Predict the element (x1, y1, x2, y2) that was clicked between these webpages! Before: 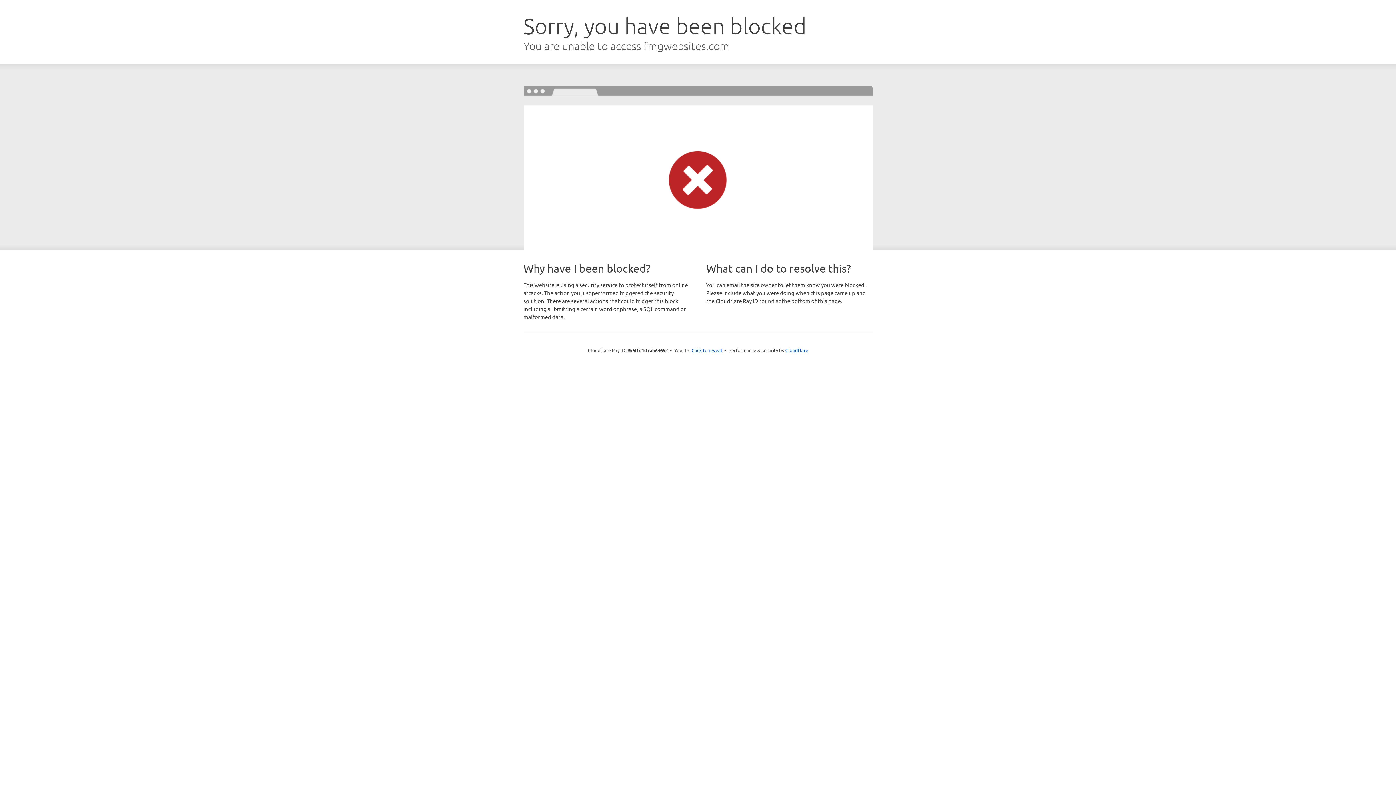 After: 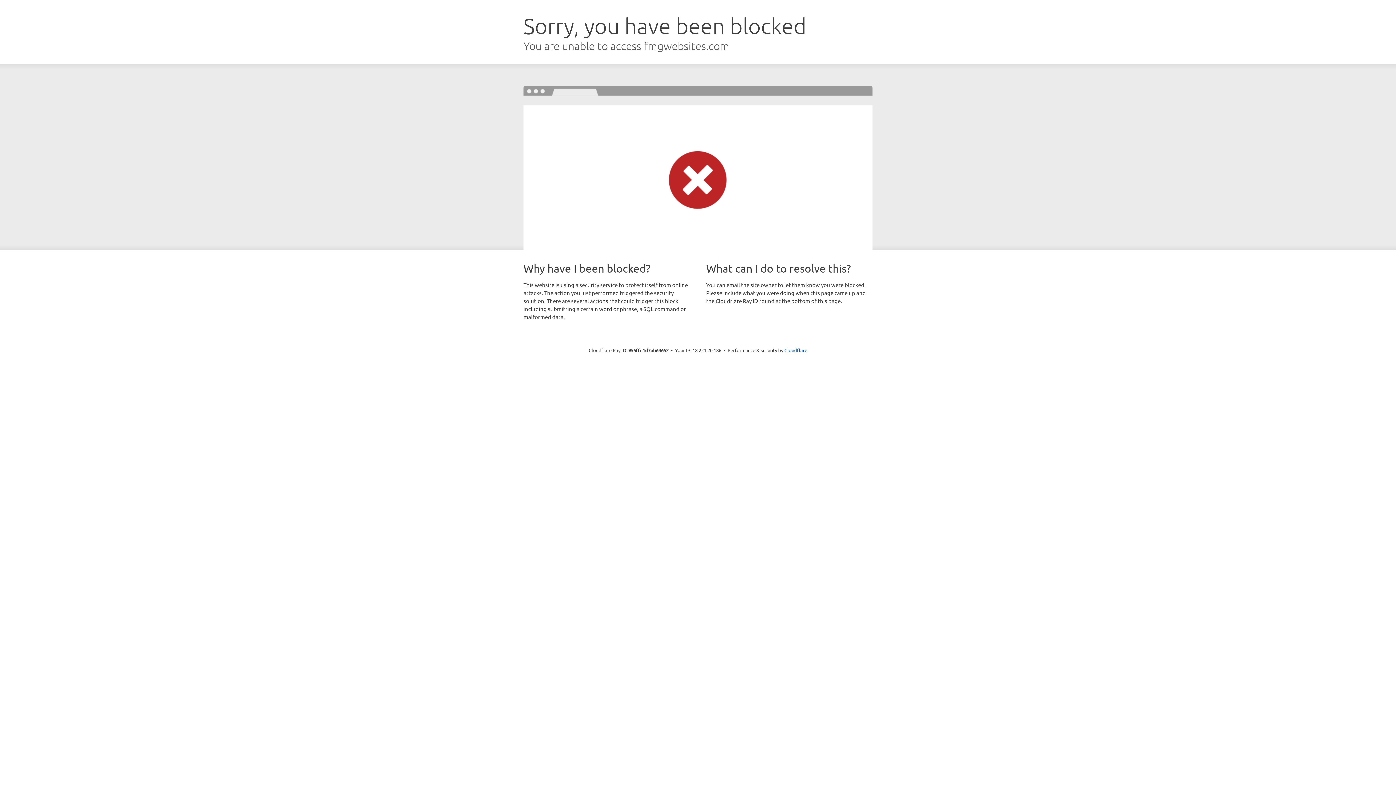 Action: label: Click to reveal bbox: (691, 346, 722, 353)